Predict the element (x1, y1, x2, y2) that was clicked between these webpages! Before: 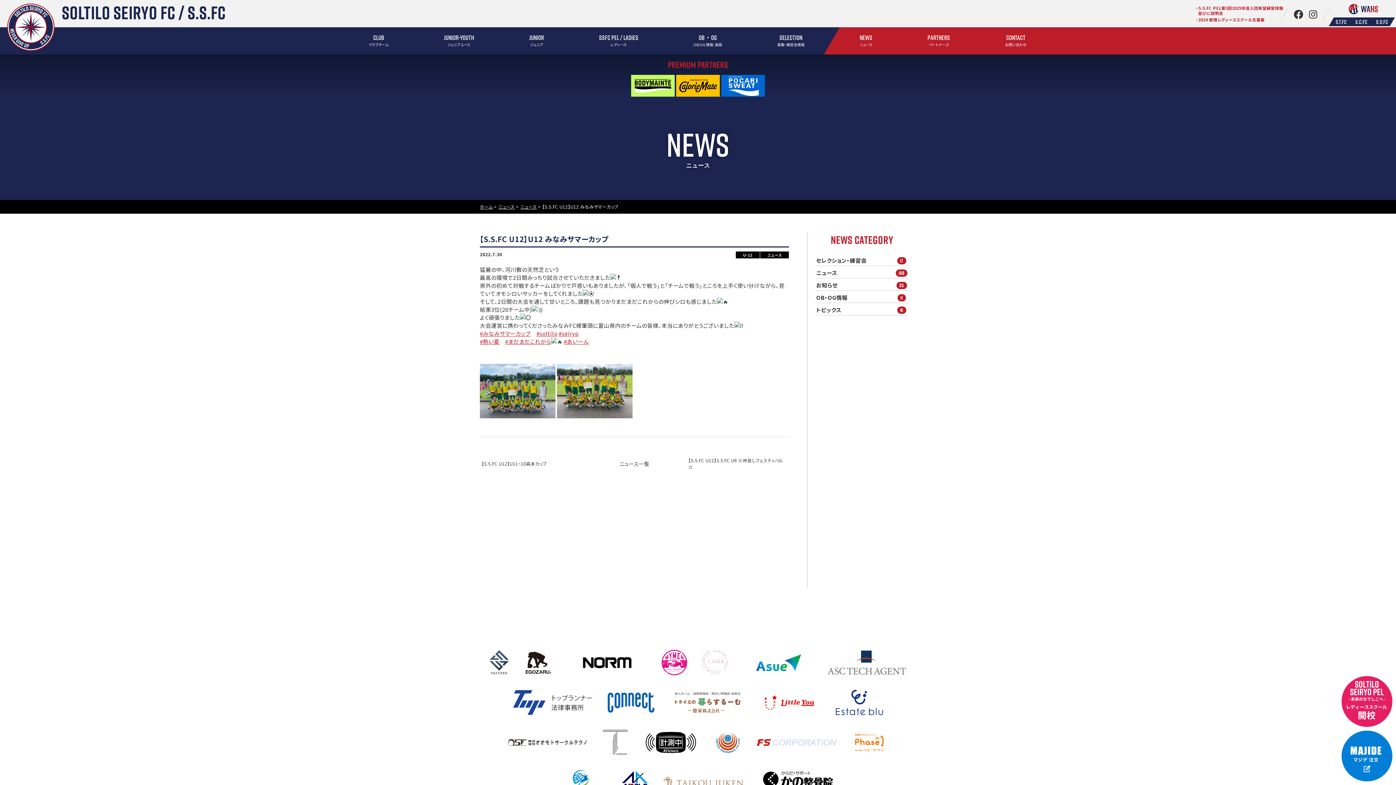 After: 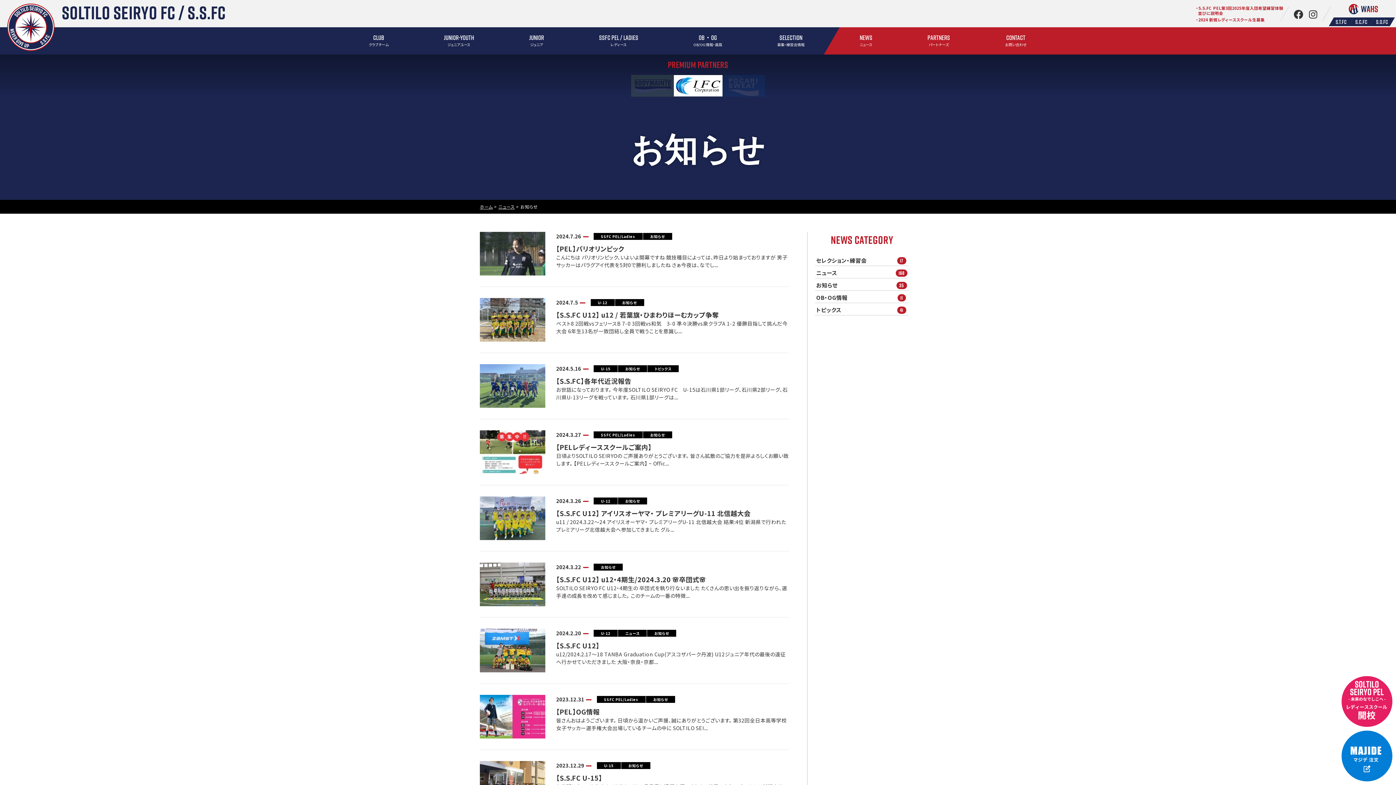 Action: bbox: (815, 280, 909, 290) label: お知らせ
35